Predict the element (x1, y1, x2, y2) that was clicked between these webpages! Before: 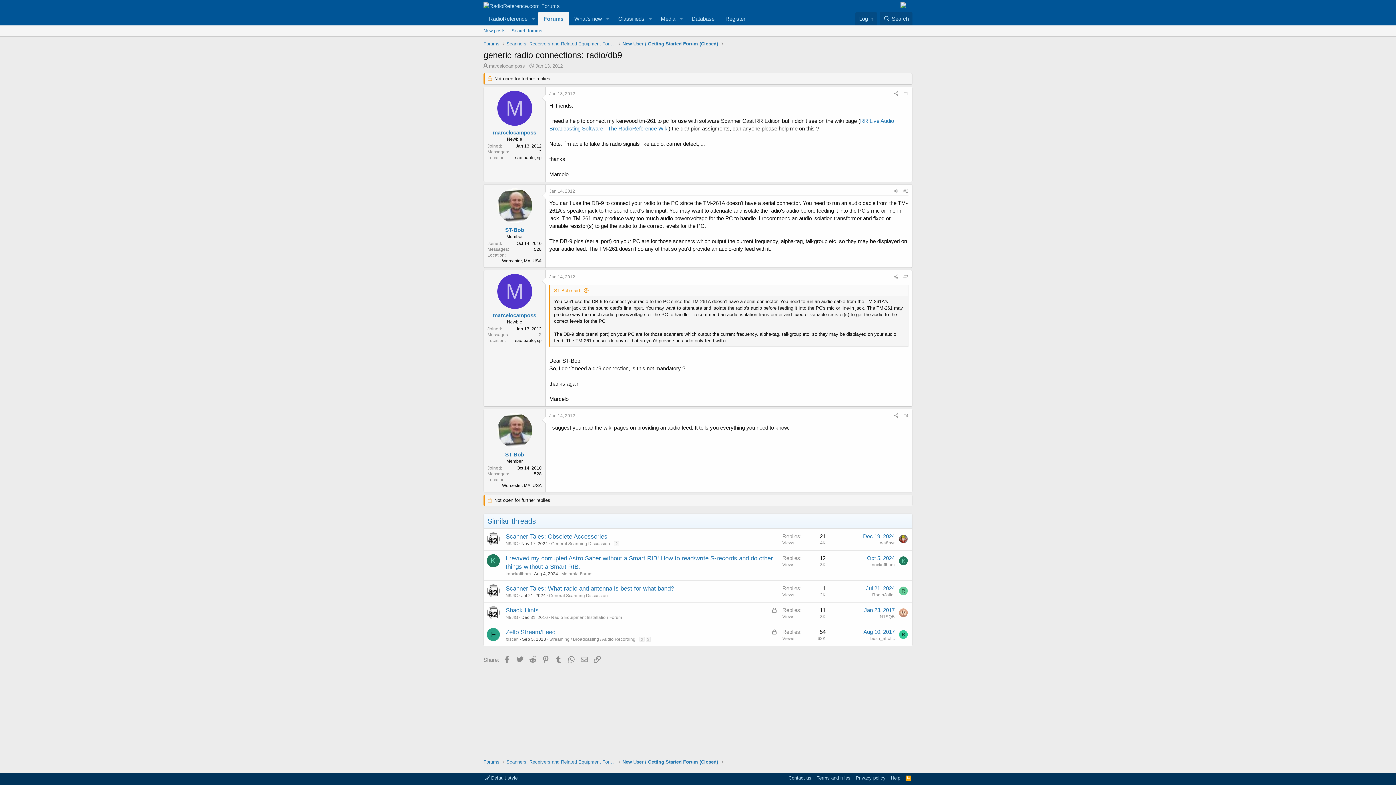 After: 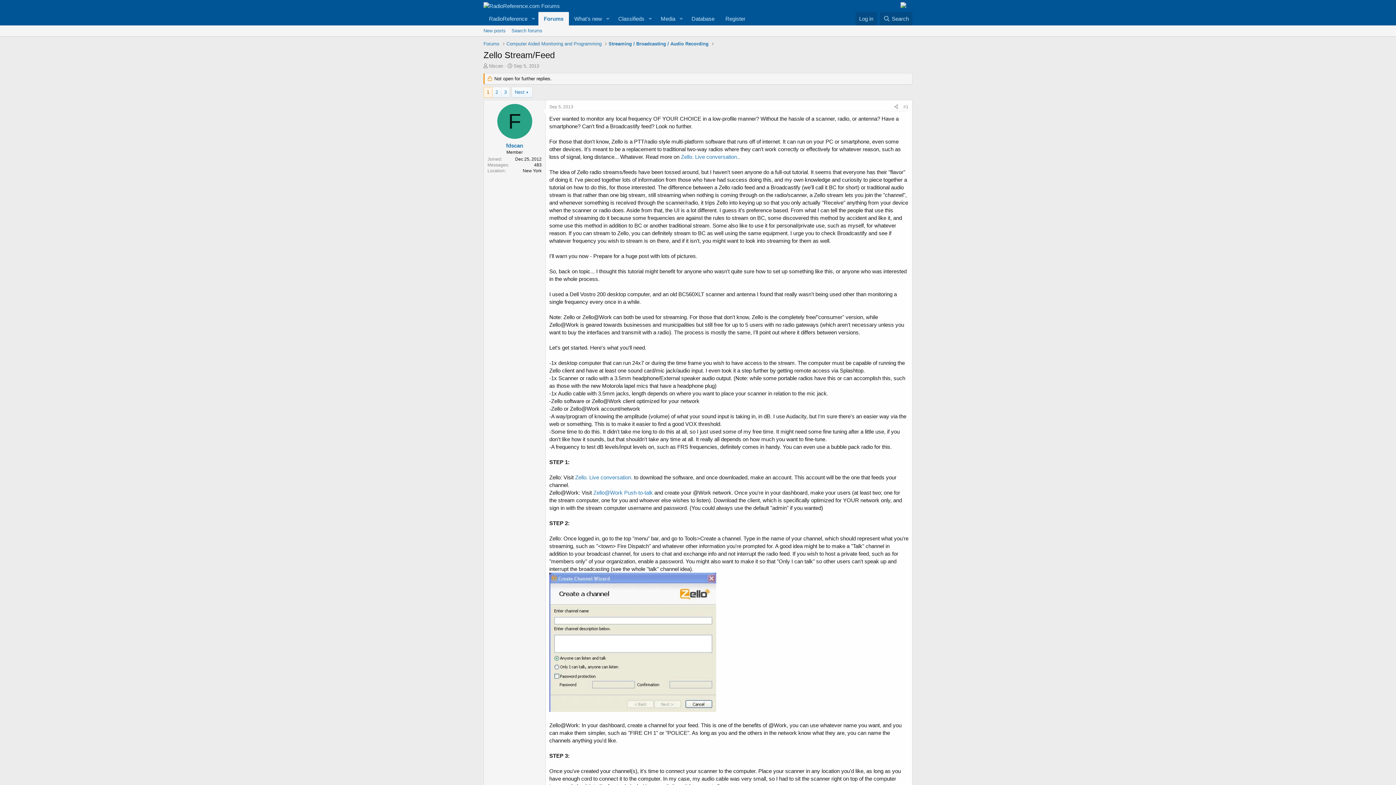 Action: bbox: (505, 628, 555, 635) label: Zello Stream/Feed